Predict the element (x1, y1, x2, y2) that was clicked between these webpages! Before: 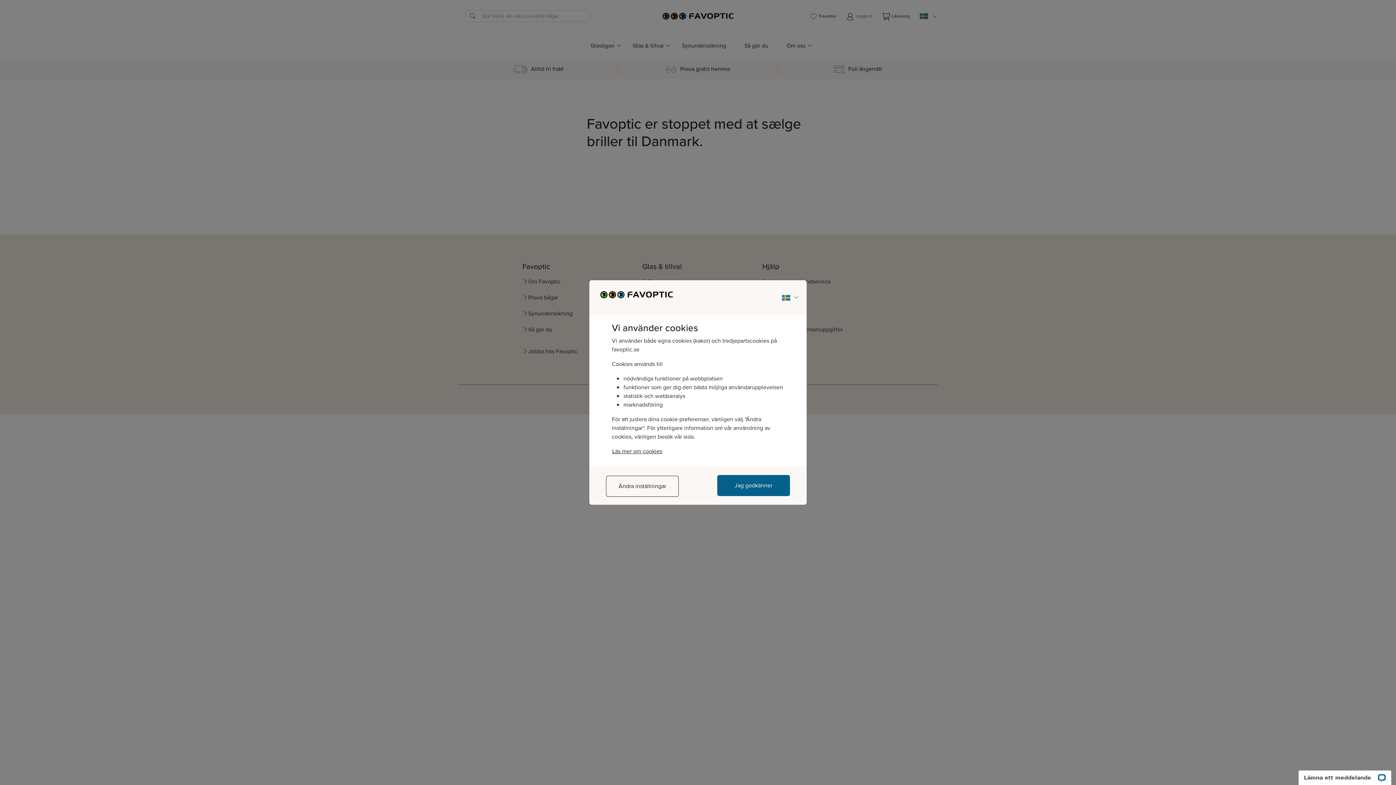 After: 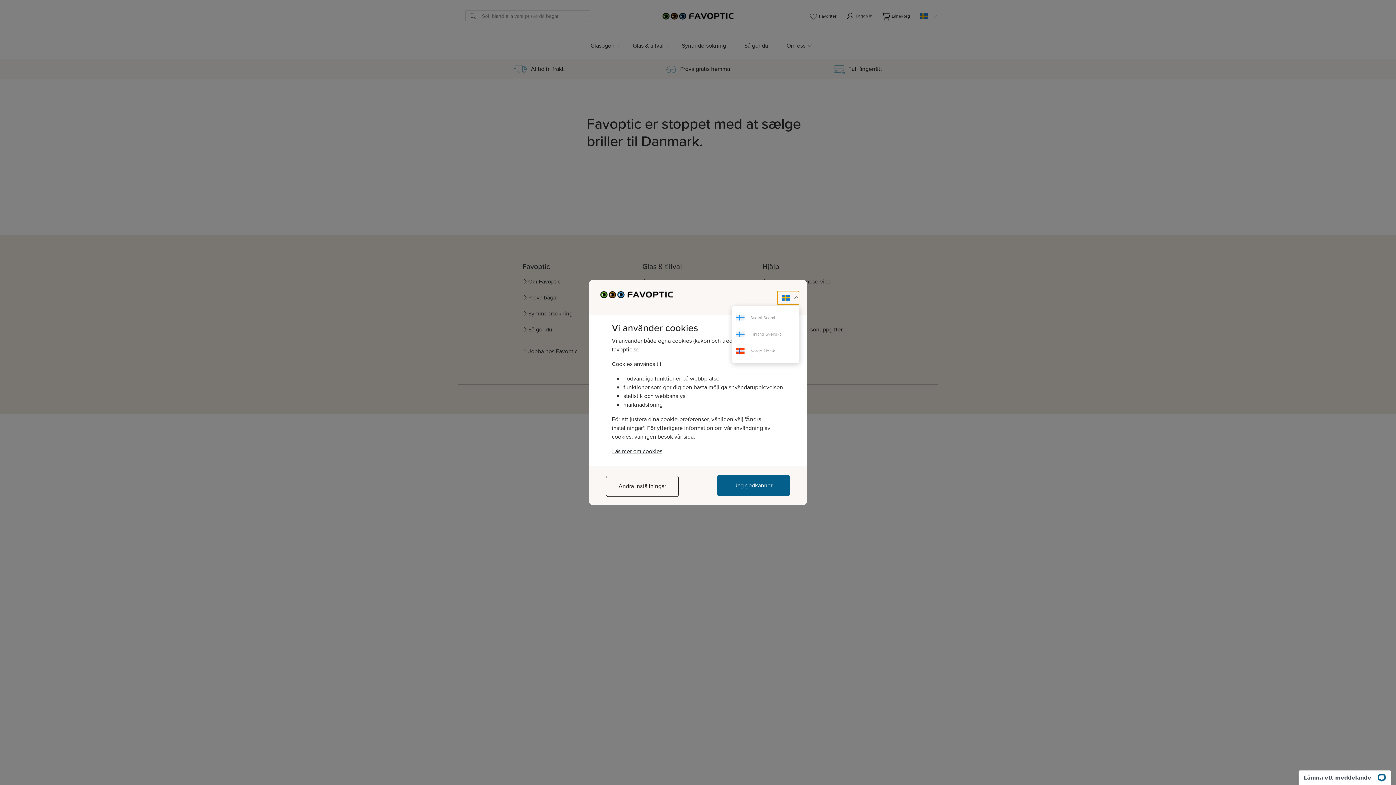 Action: bbox: (777, 290, 799, 305)